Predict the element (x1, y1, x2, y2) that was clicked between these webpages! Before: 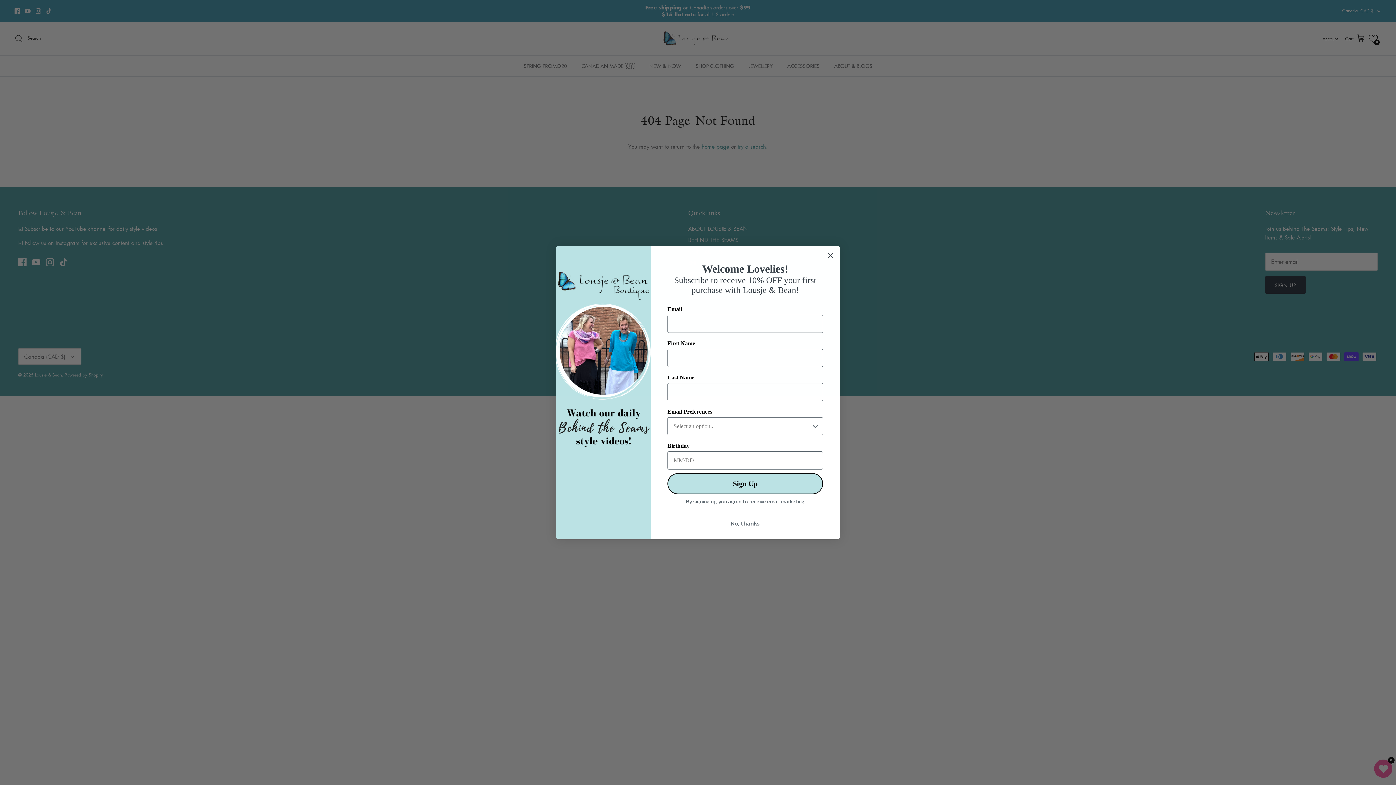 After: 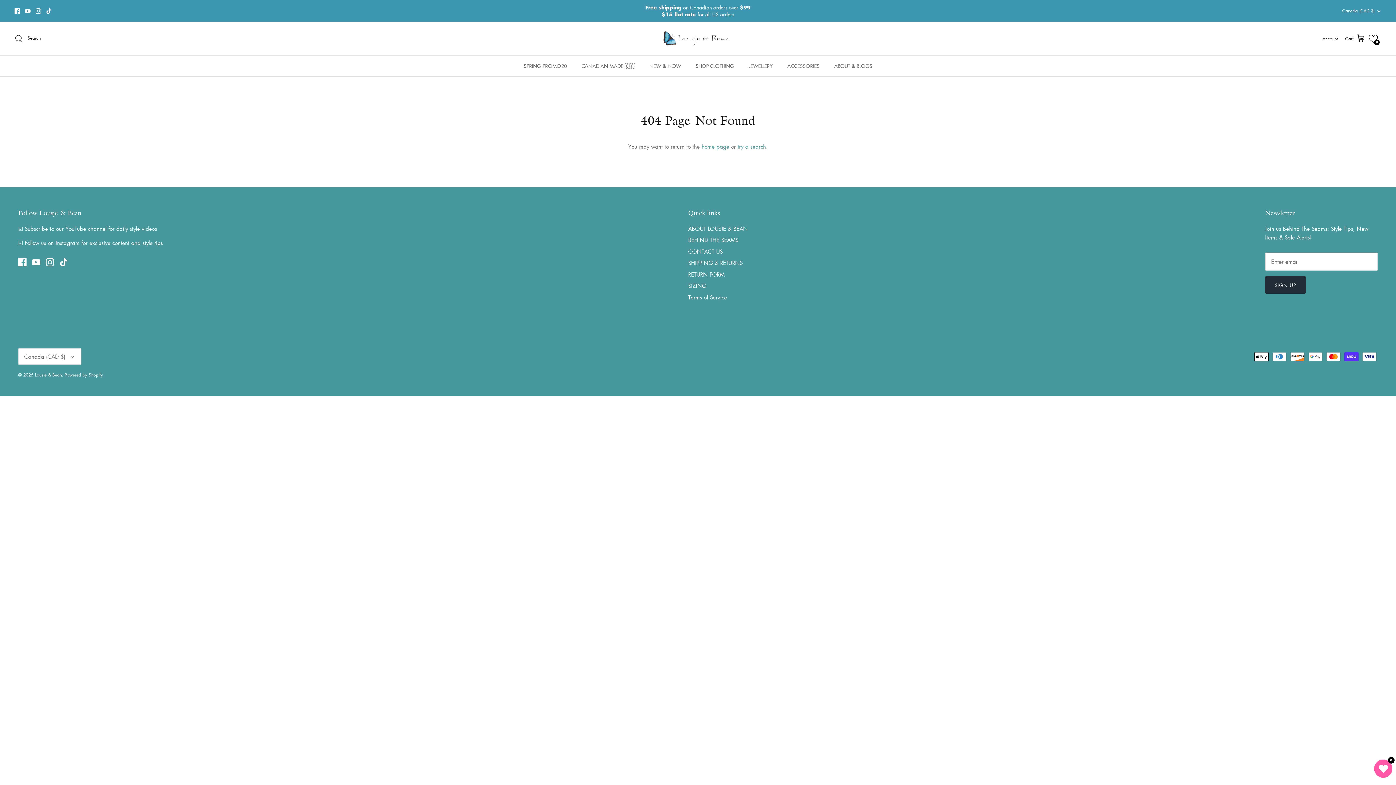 Action: bbox: (824, 248, 837, 261) label: Close dialog